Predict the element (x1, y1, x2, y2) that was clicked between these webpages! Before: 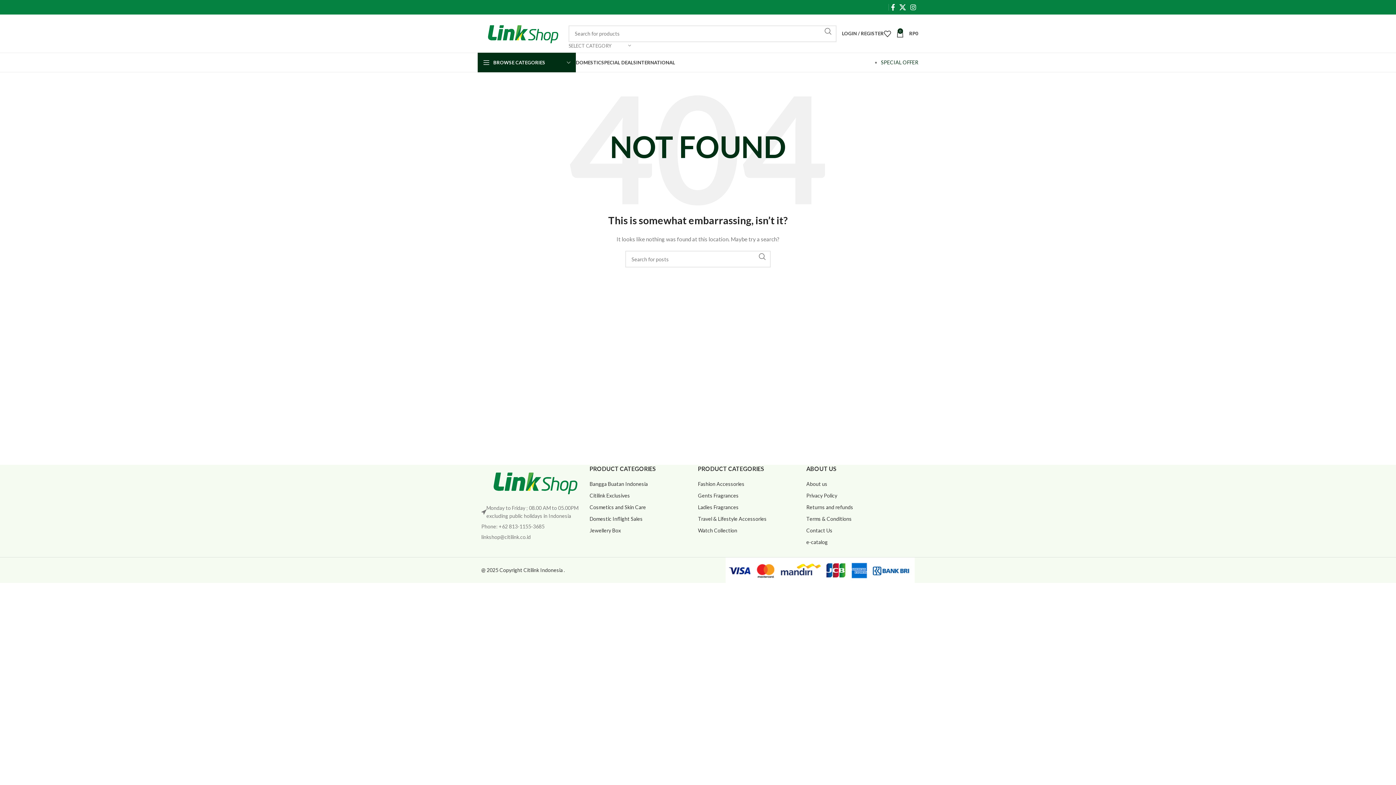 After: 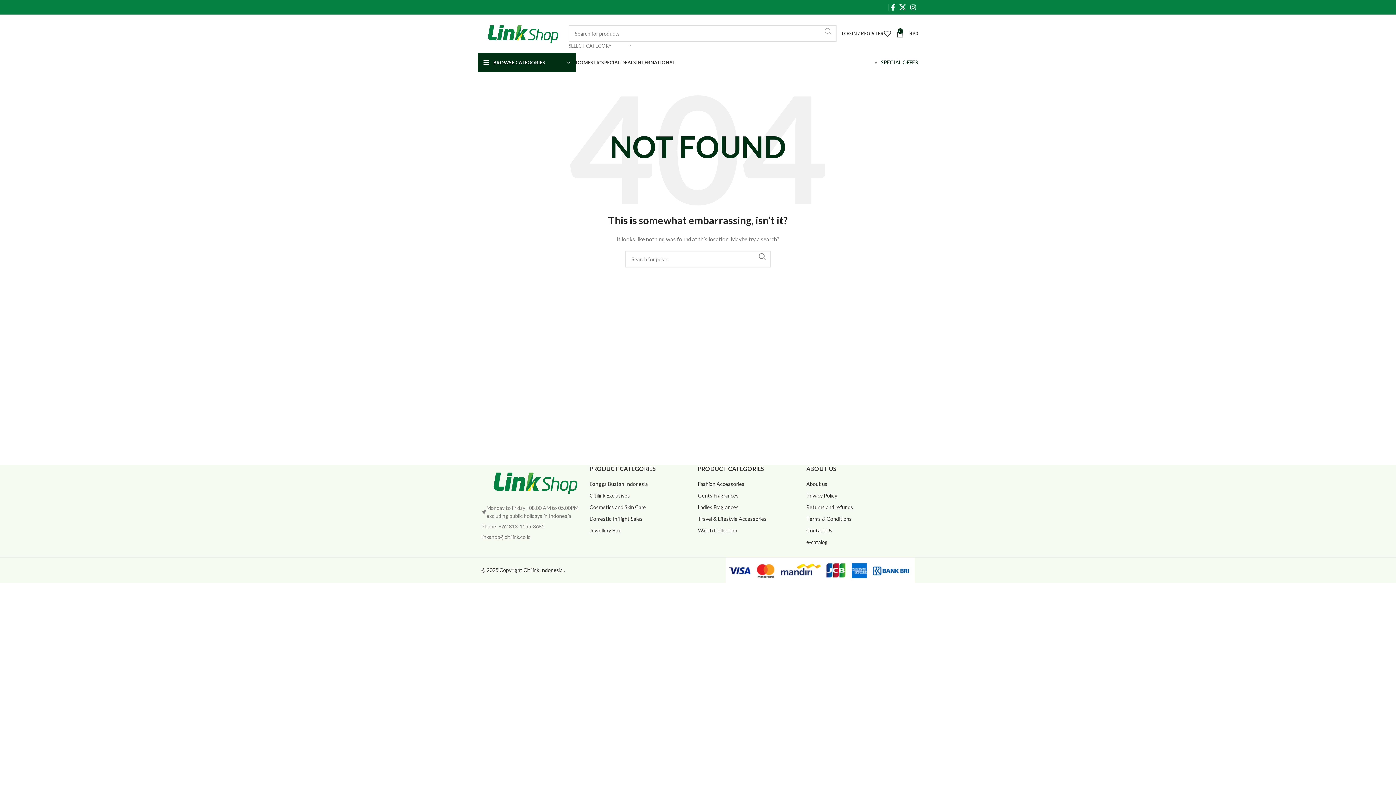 Action: label: Search  bbox: (820, 25, 836, 36)